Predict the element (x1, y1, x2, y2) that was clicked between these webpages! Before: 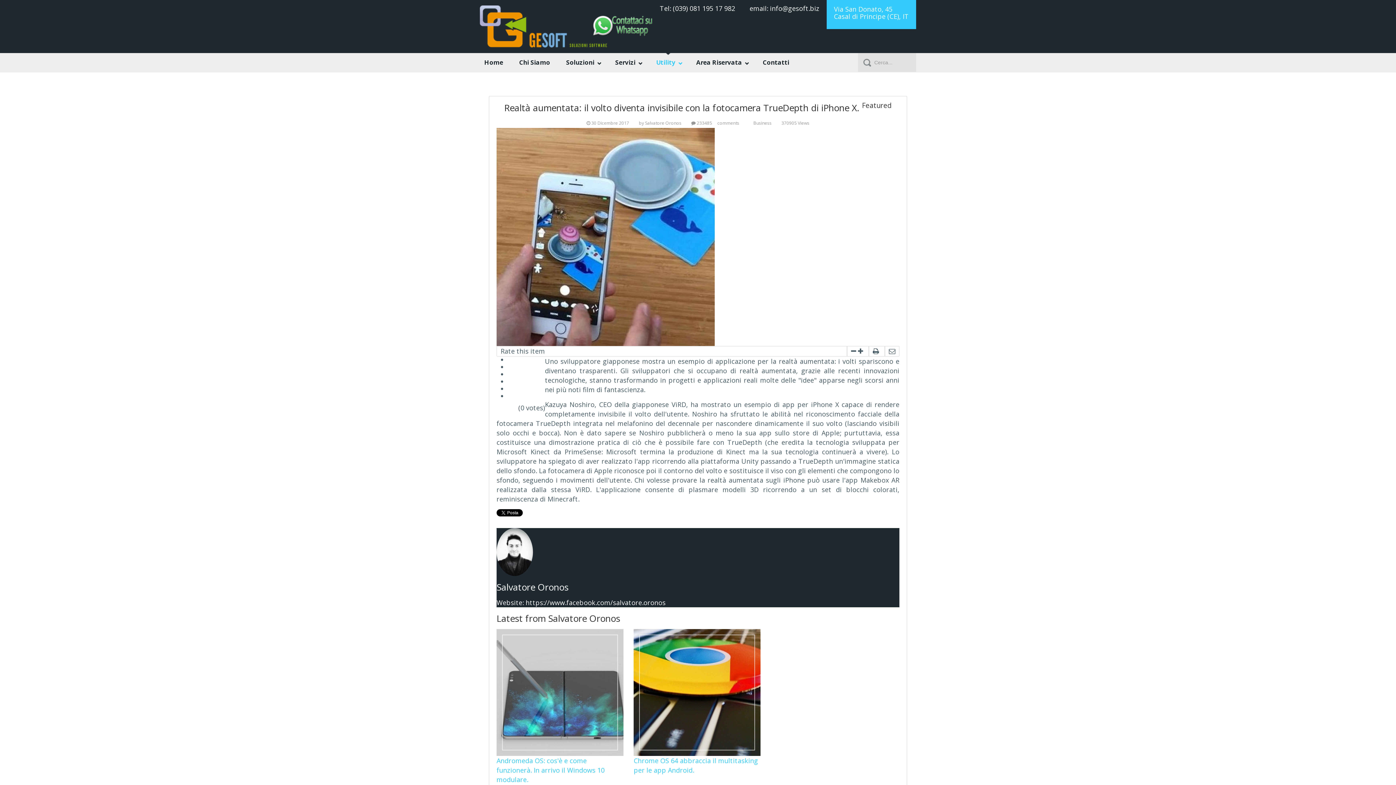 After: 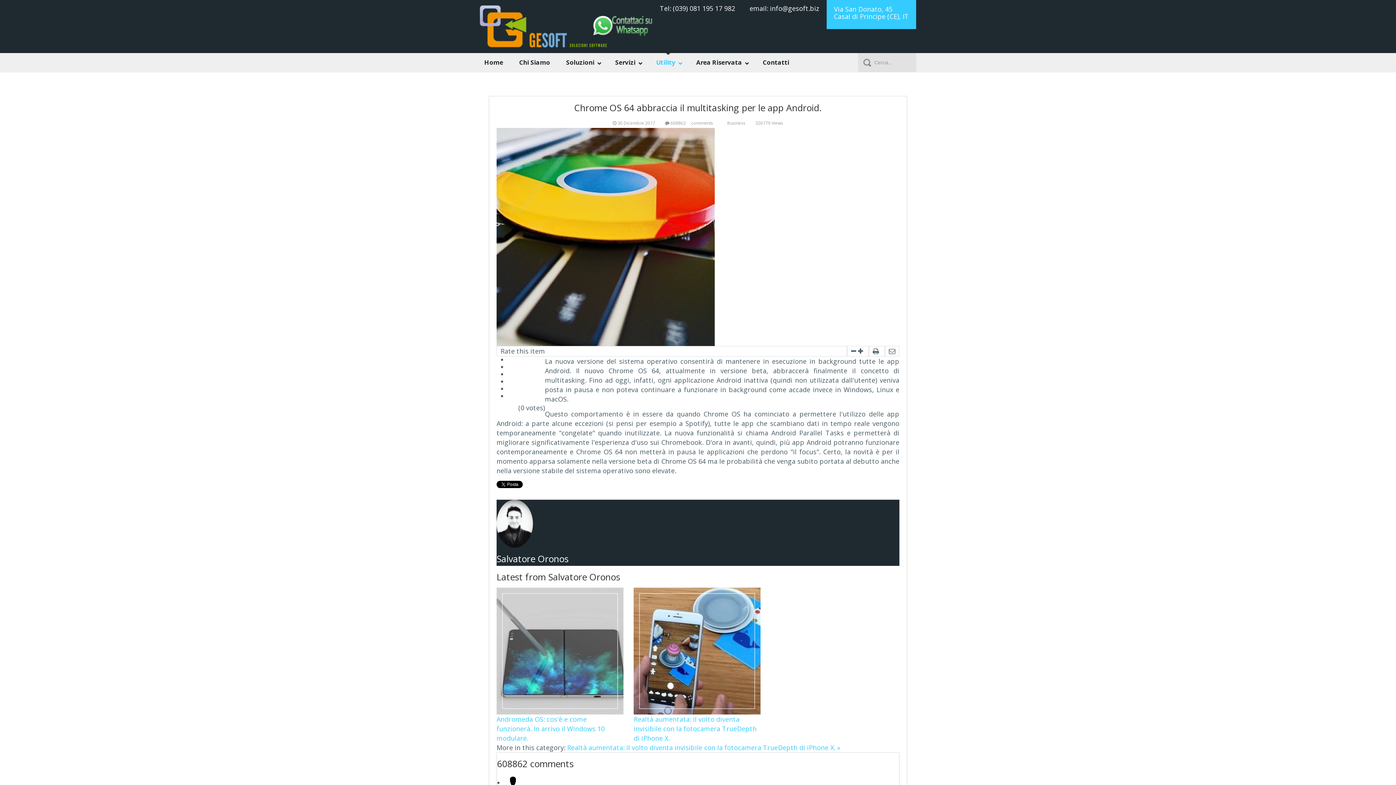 Action: bbox: (633, 629, 760, 756)